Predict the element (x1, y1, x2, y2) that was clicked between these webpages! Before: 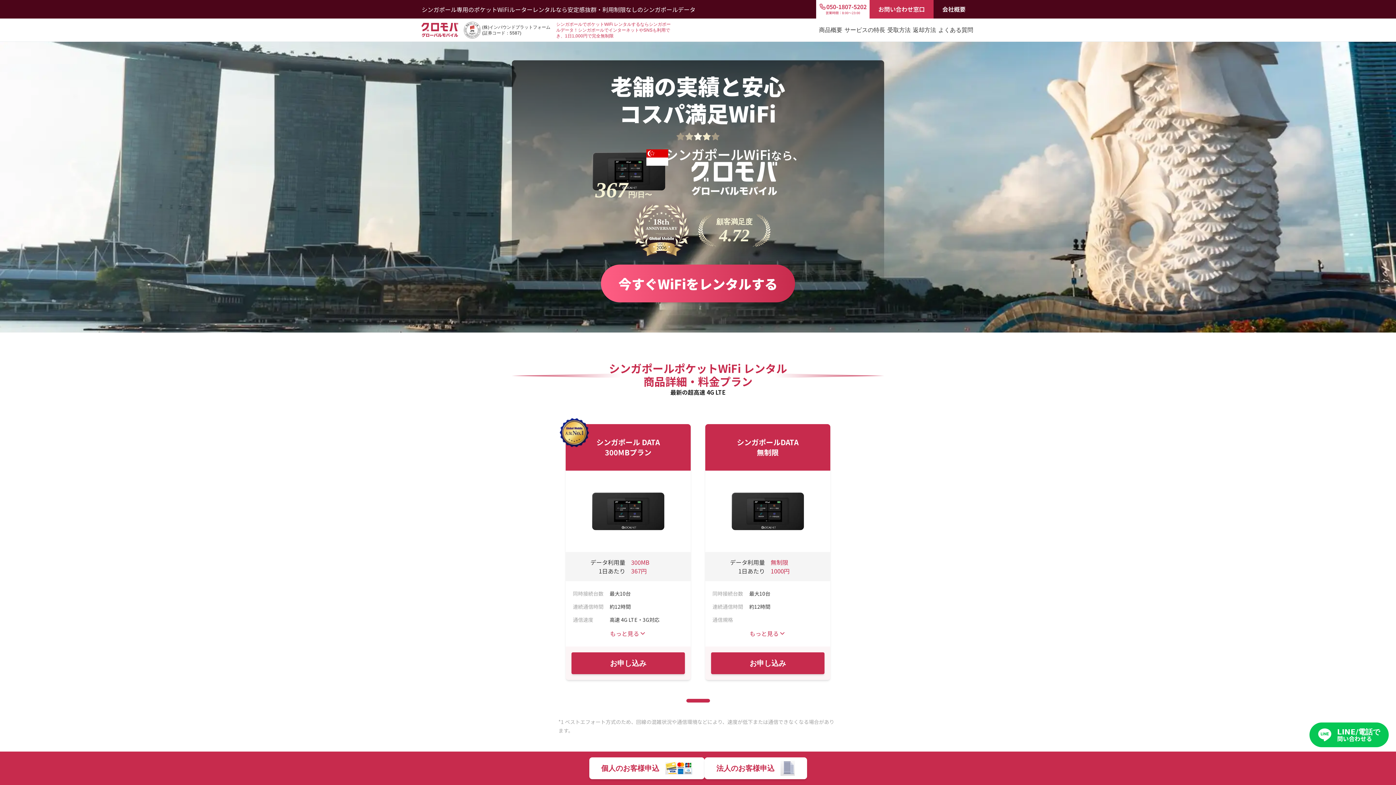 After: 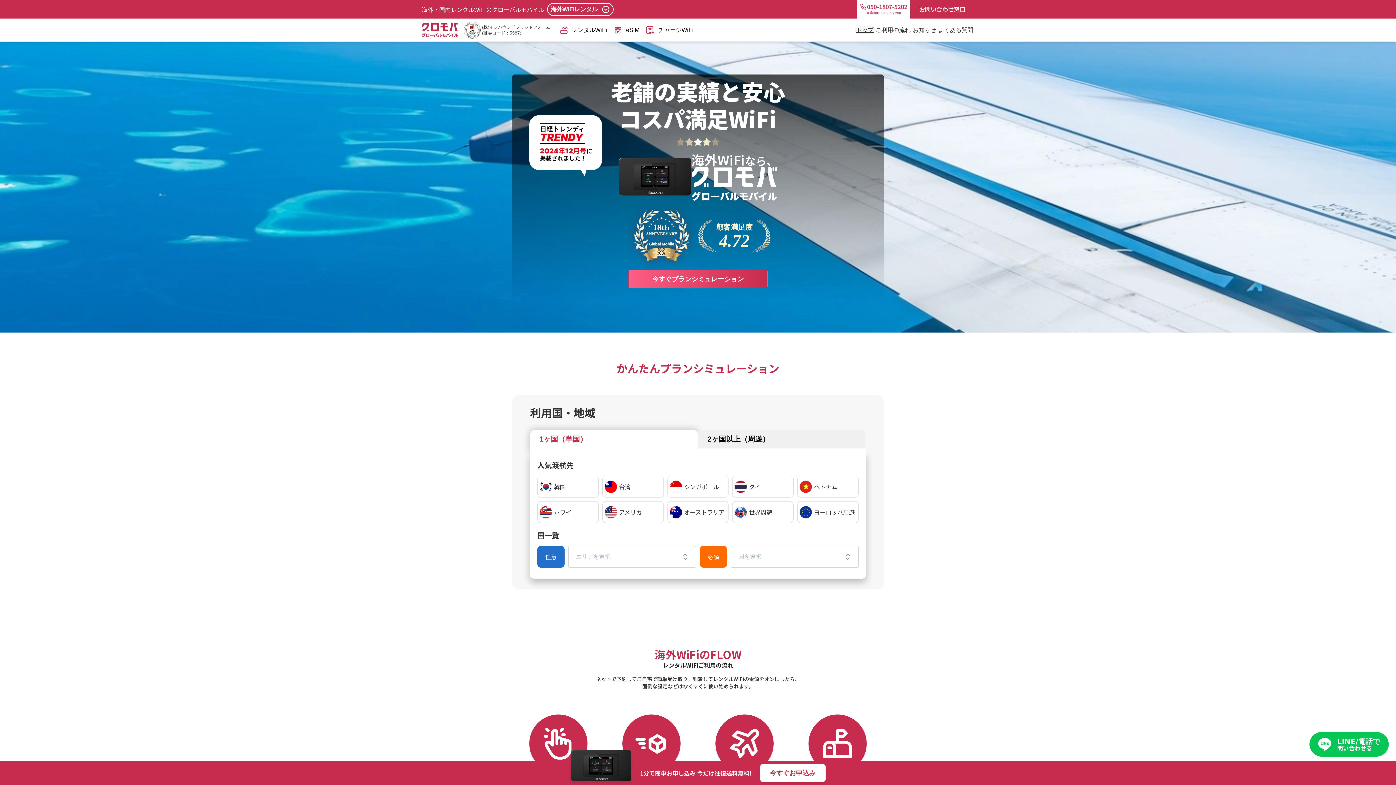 Action: bbox: (843, 25, 886, 34) label: サービスの特長